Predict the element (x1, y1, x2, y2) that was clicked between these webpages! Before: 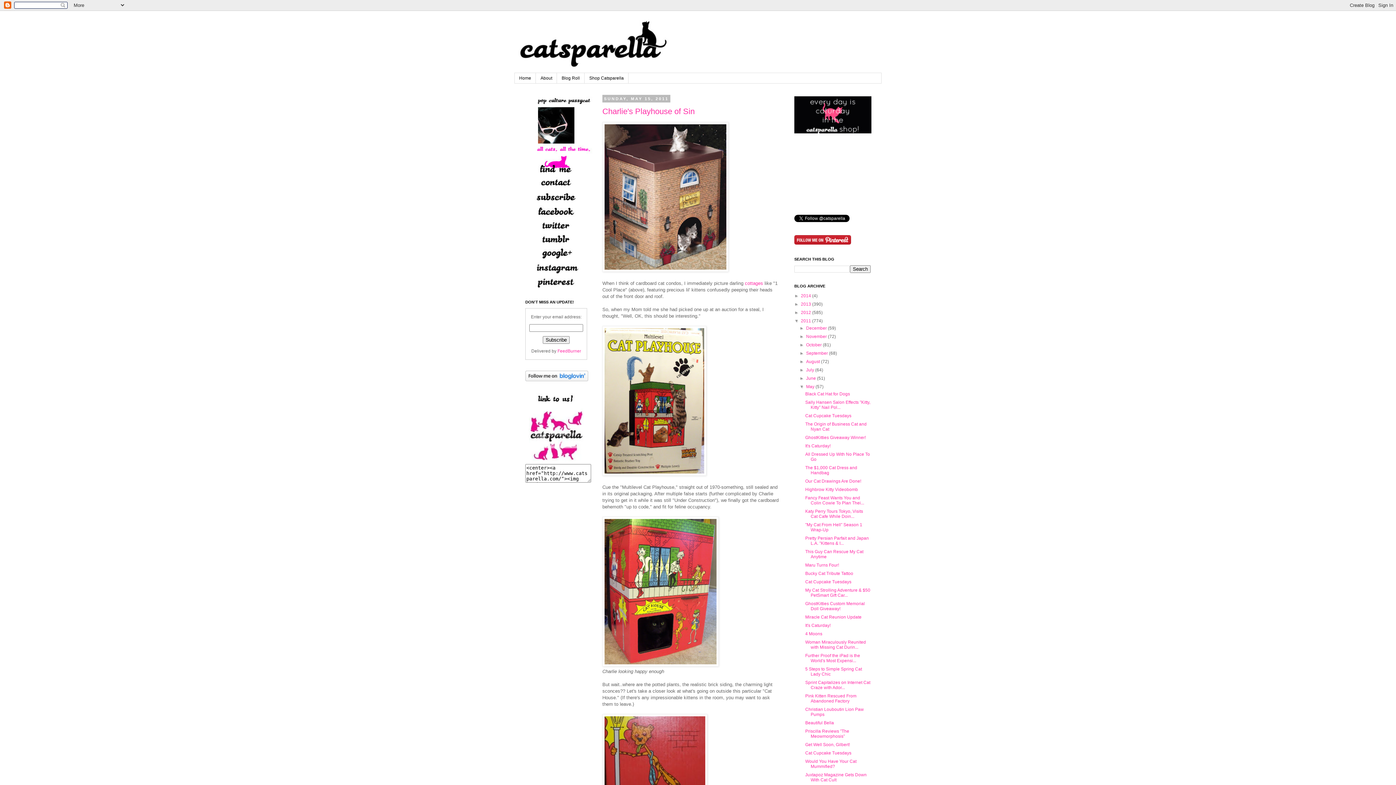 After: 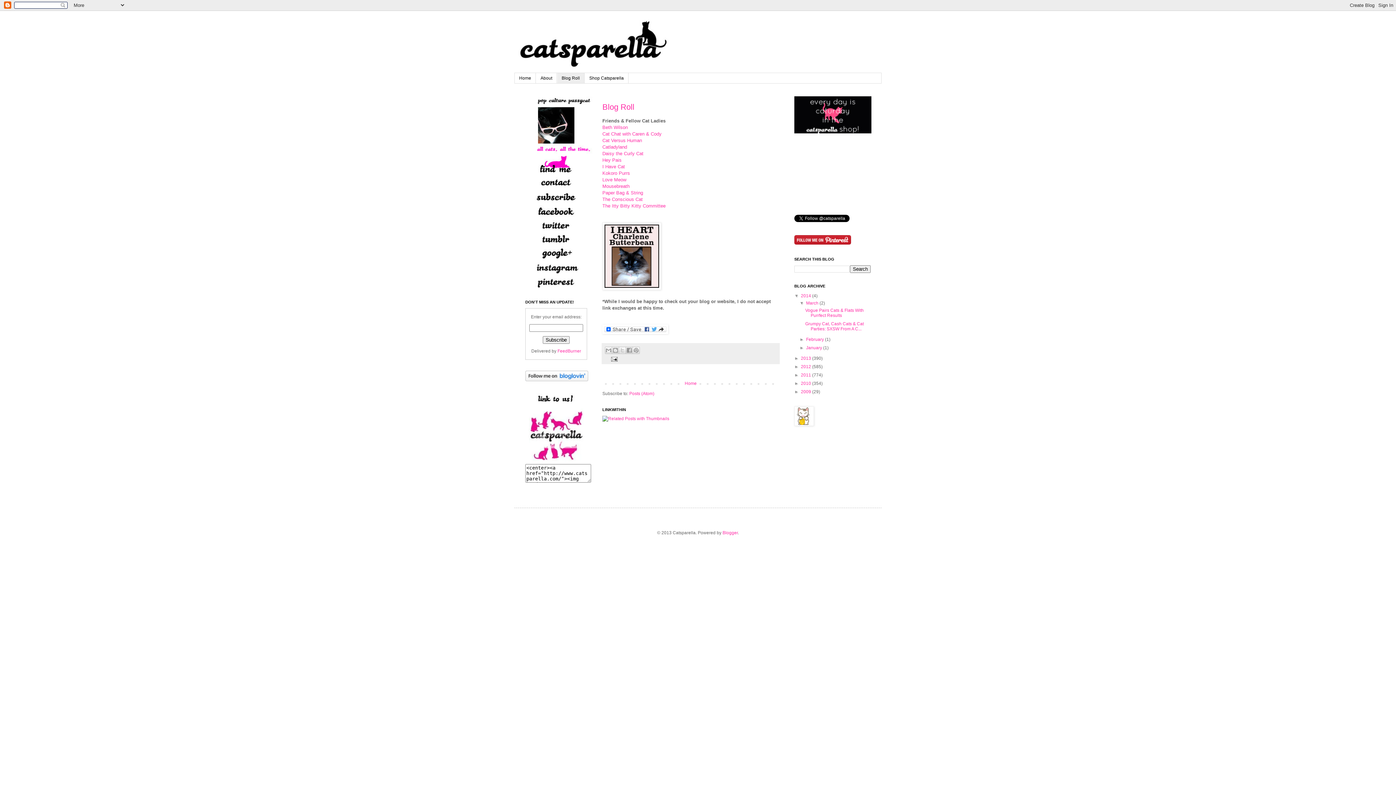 Action: label: Blog Roll bbox: (557, 73, 584, 83)